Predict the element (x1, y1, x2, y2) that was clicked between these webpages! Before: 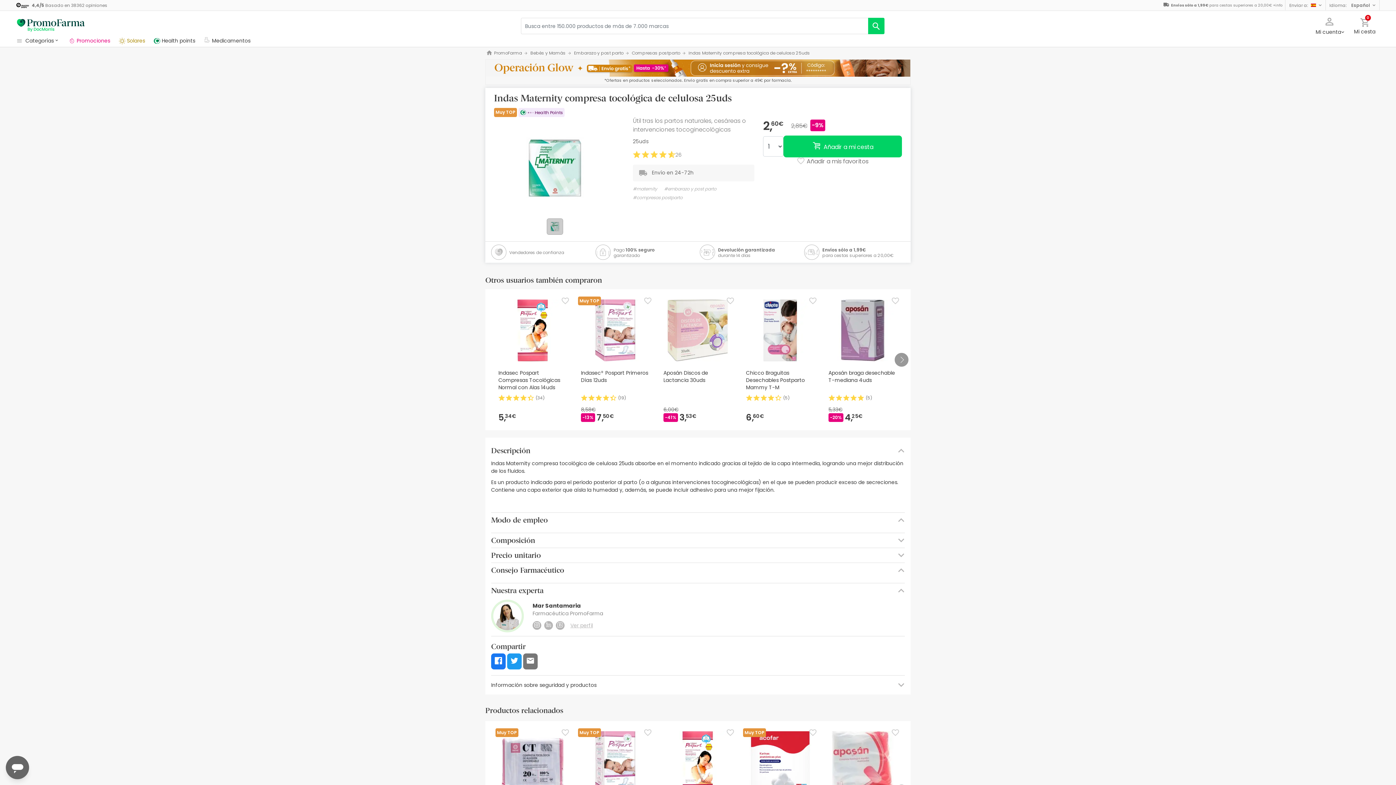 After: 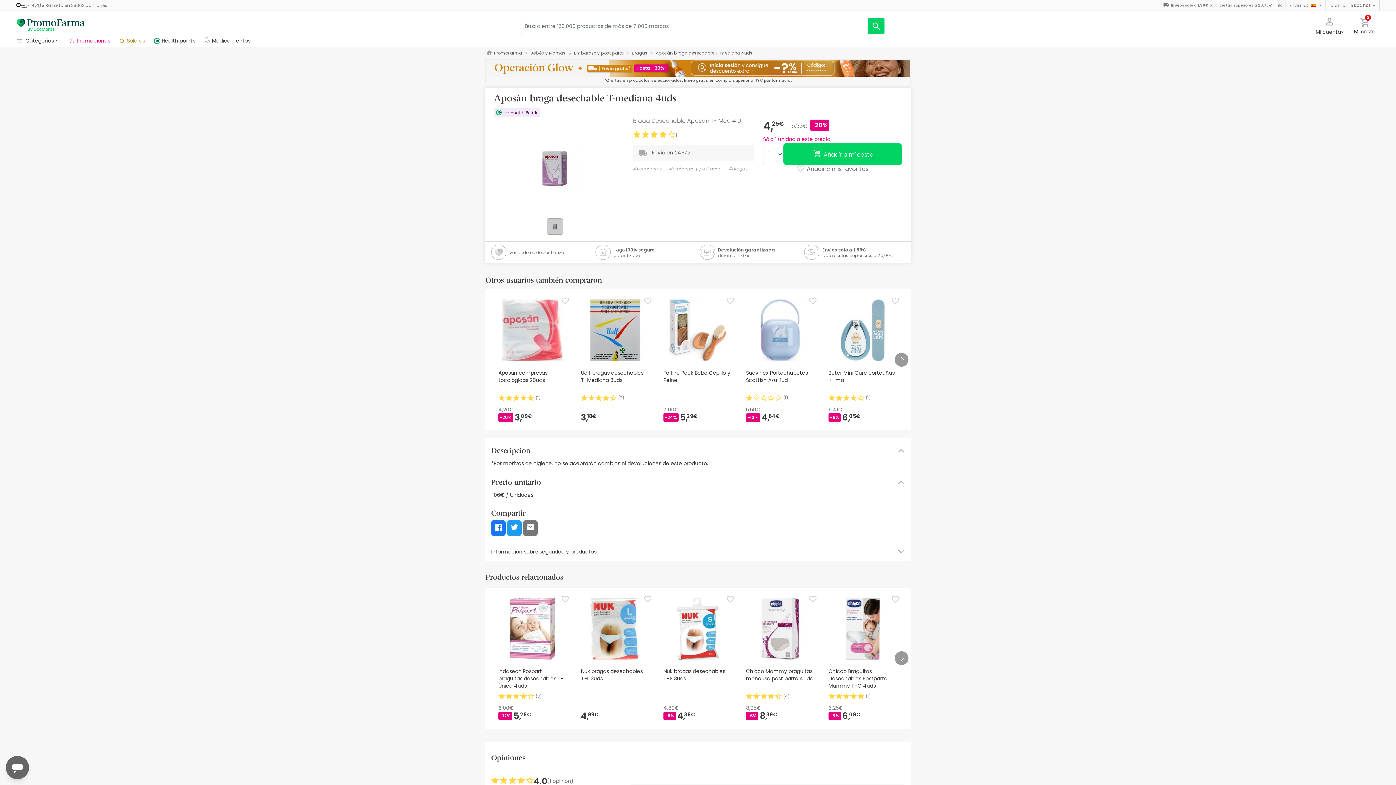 Action: label: Aposán braga desechable T-mediana 4uds bbox: (828, 369, 897, 391)